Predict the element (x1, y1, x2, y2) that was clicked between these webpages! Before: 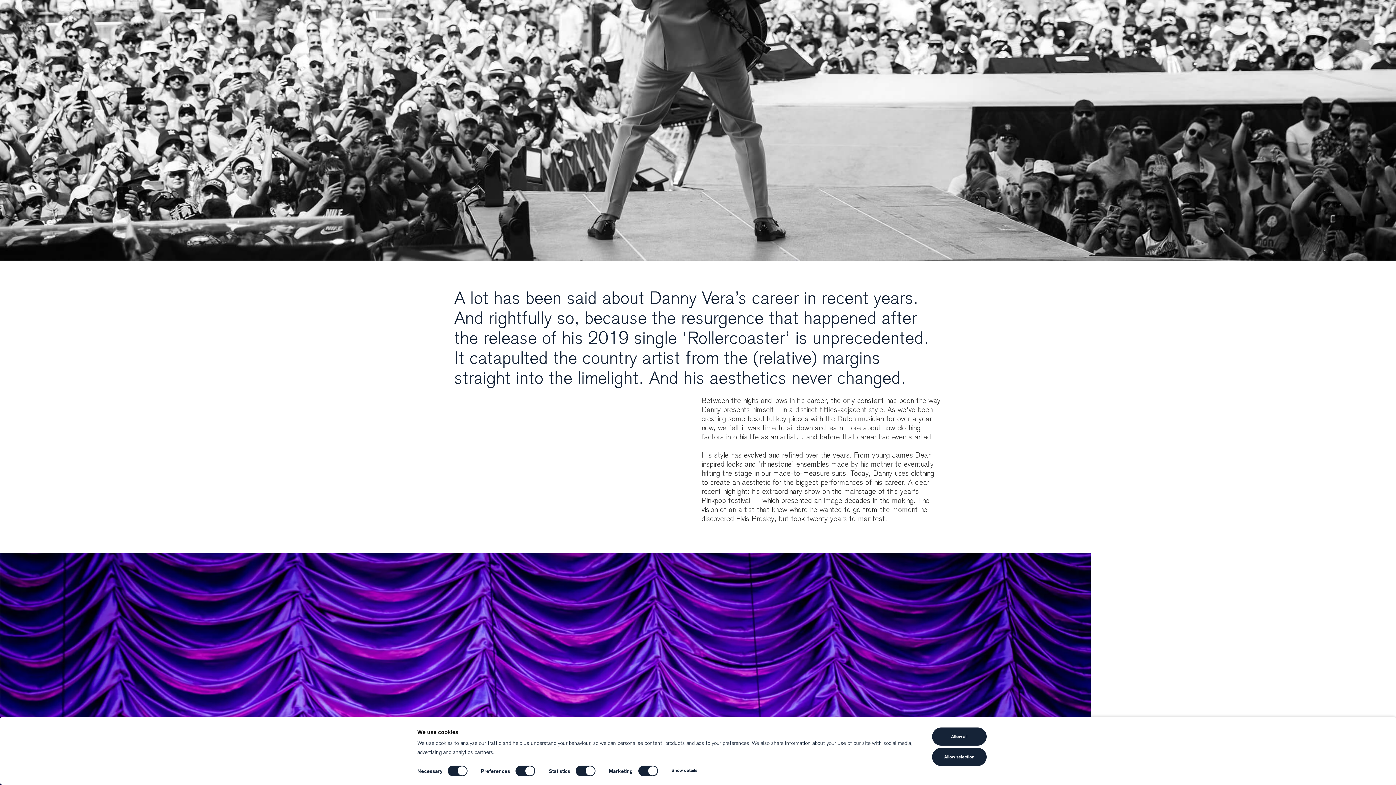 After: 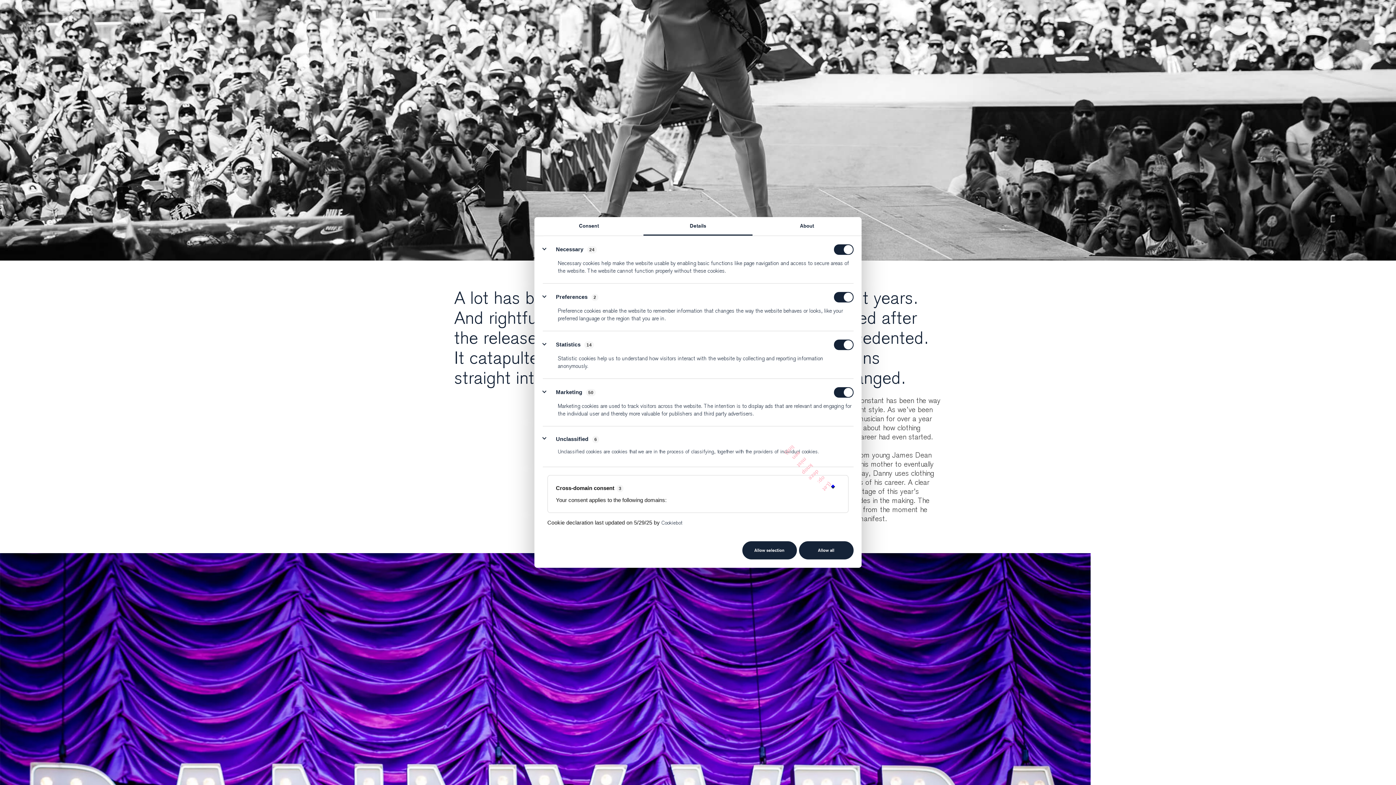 Action: bbox: (671, 767, 697, 774) label: Show details